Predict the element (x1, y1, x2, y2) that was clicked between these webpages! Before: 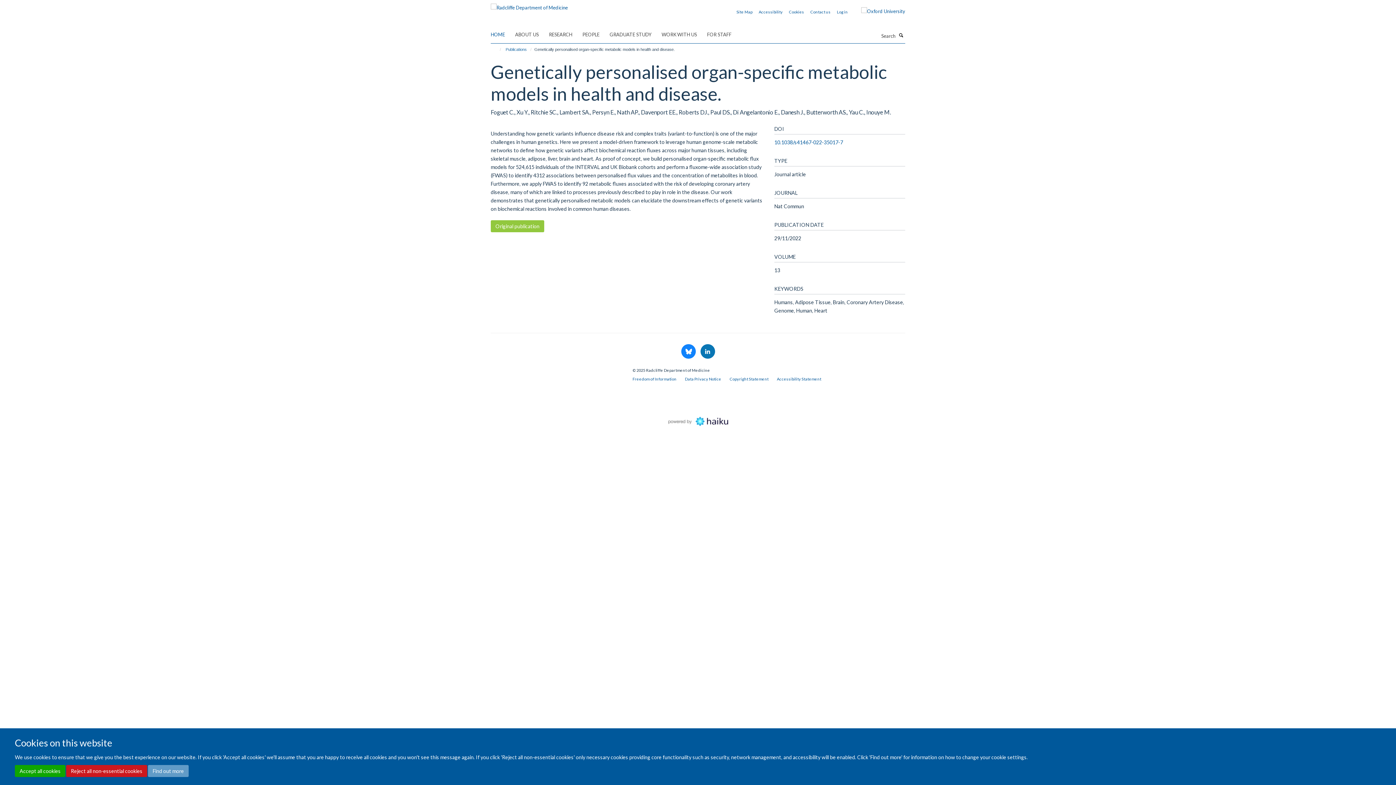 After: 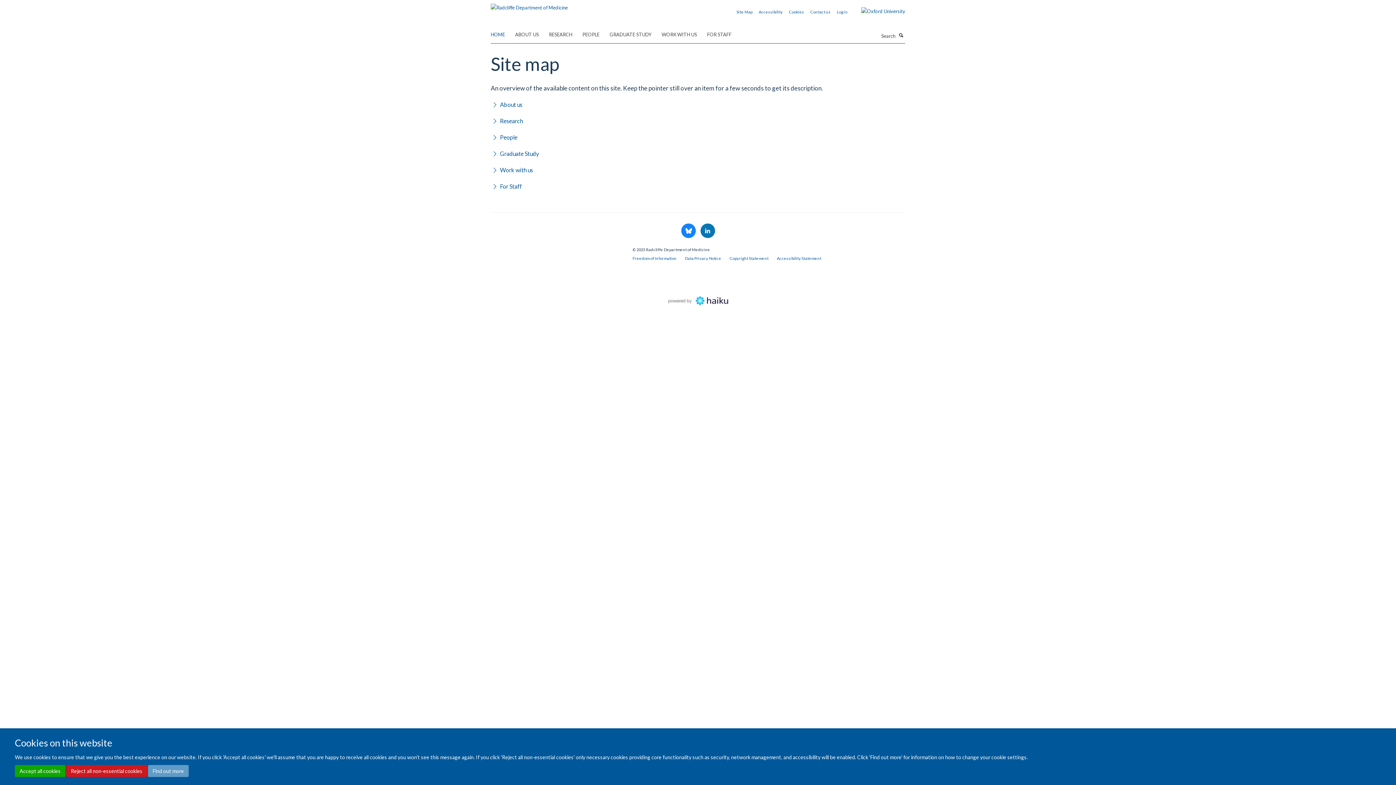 Action: bbox: (736, 9, 752, 14) label: Site Map